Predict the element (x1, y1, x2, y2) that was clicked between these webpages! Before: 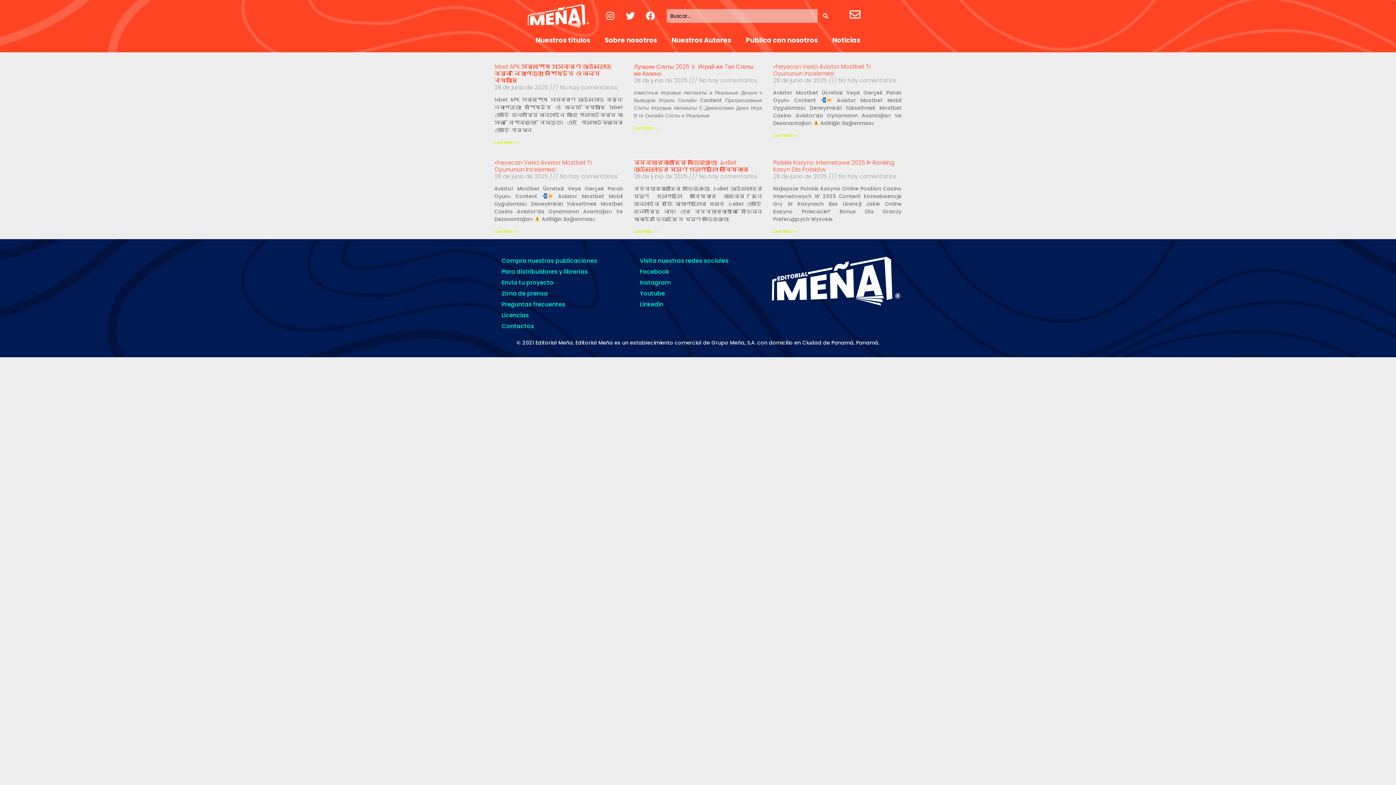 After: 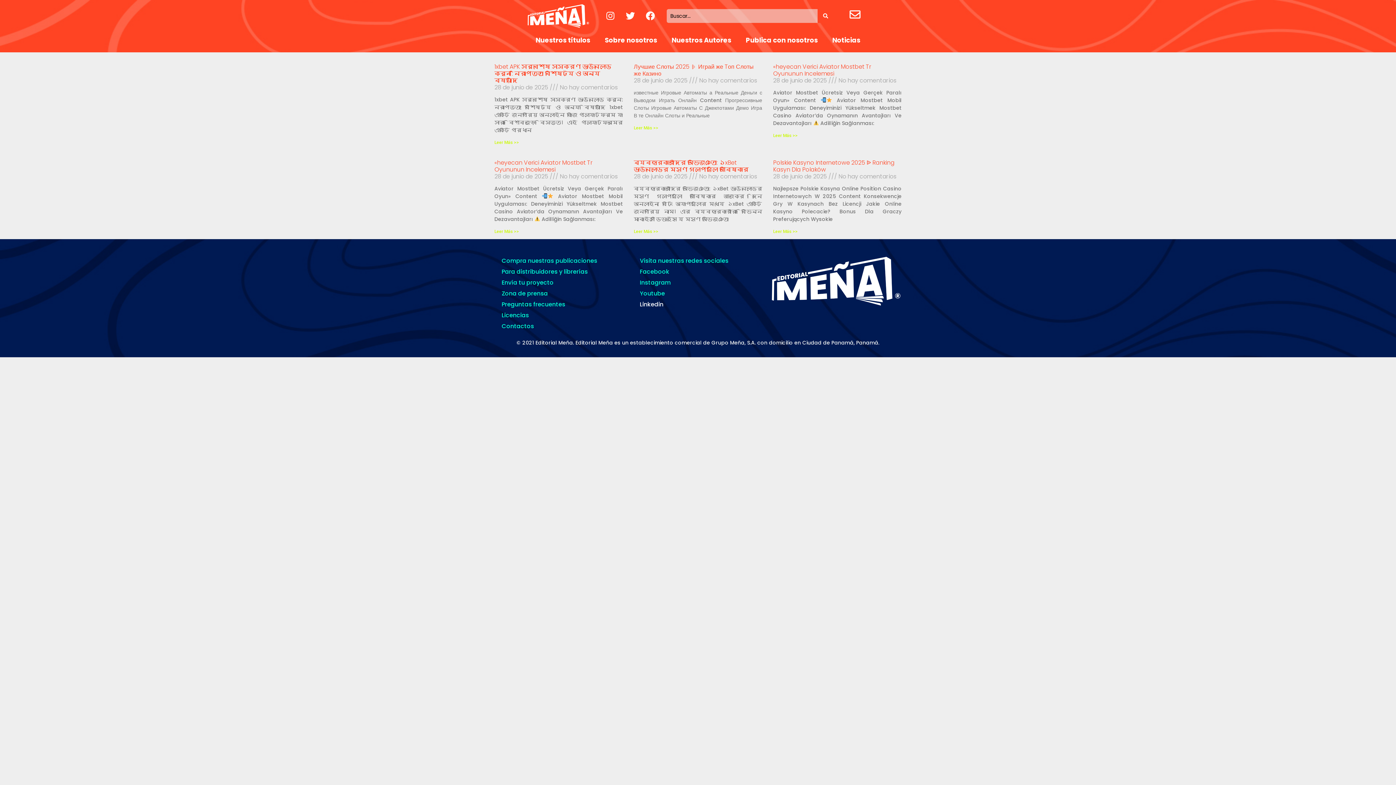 Action: bbox: (632, 299, 763, 310) label: Linkedin